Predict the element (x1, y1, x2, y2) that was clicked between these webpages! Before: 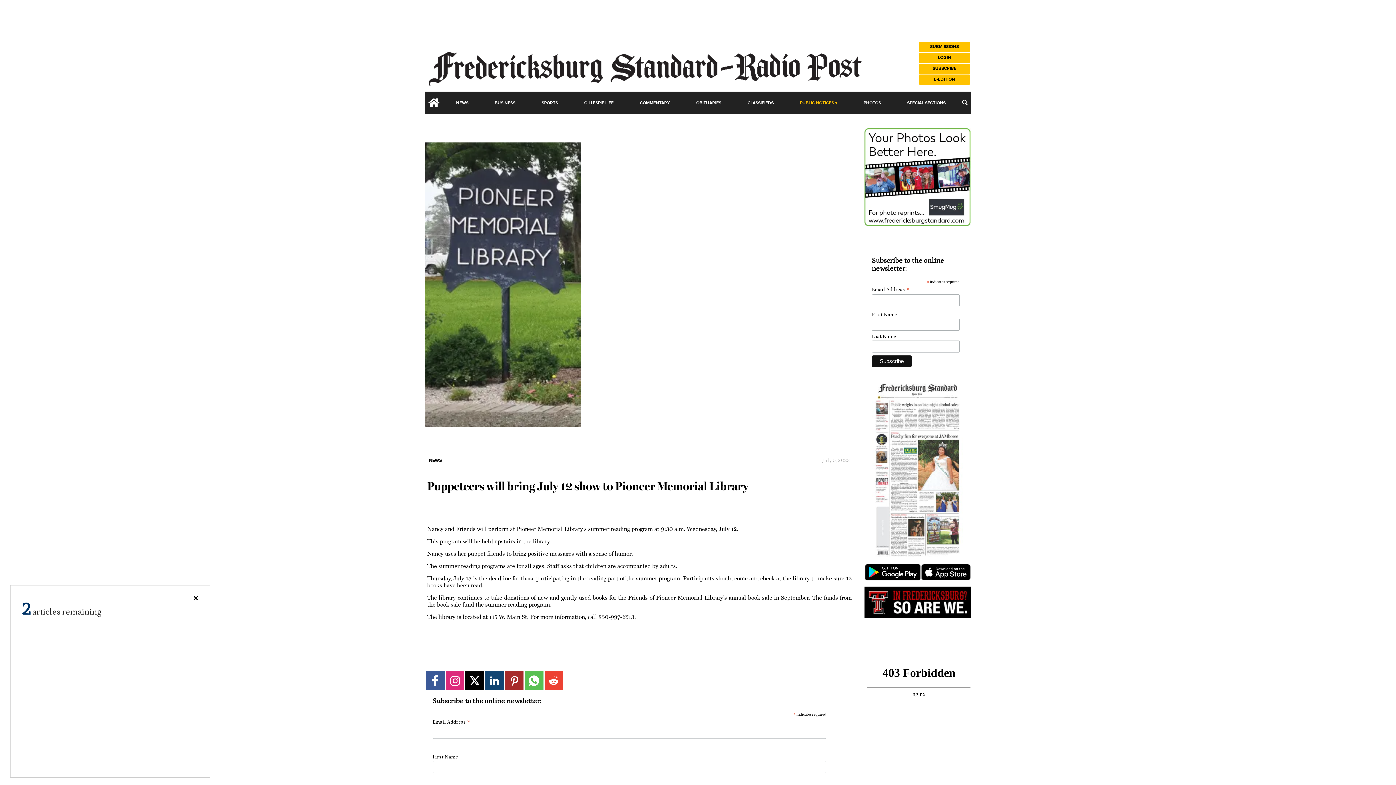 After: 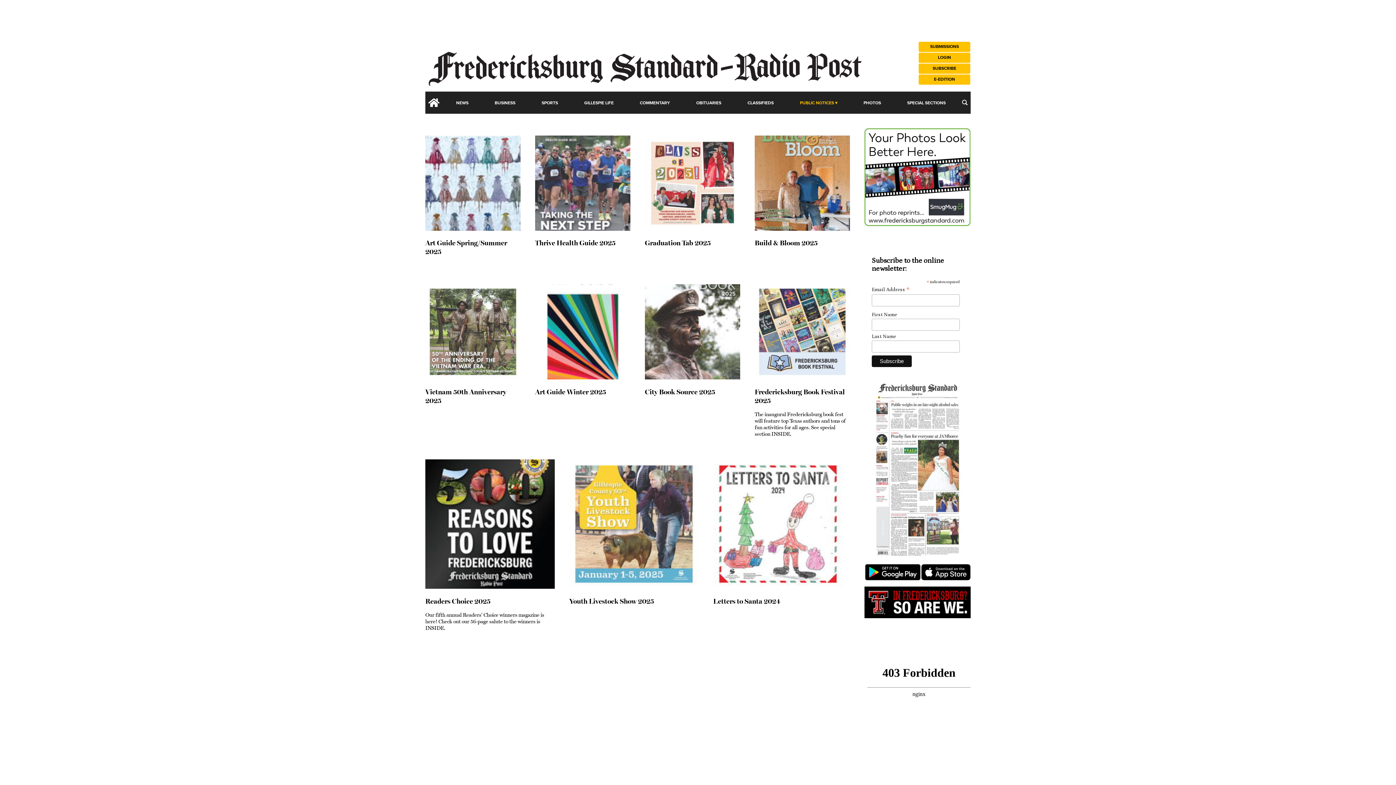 Action: label: SPECIAL SECTIONS bbox: (905, 98, 948, 107)